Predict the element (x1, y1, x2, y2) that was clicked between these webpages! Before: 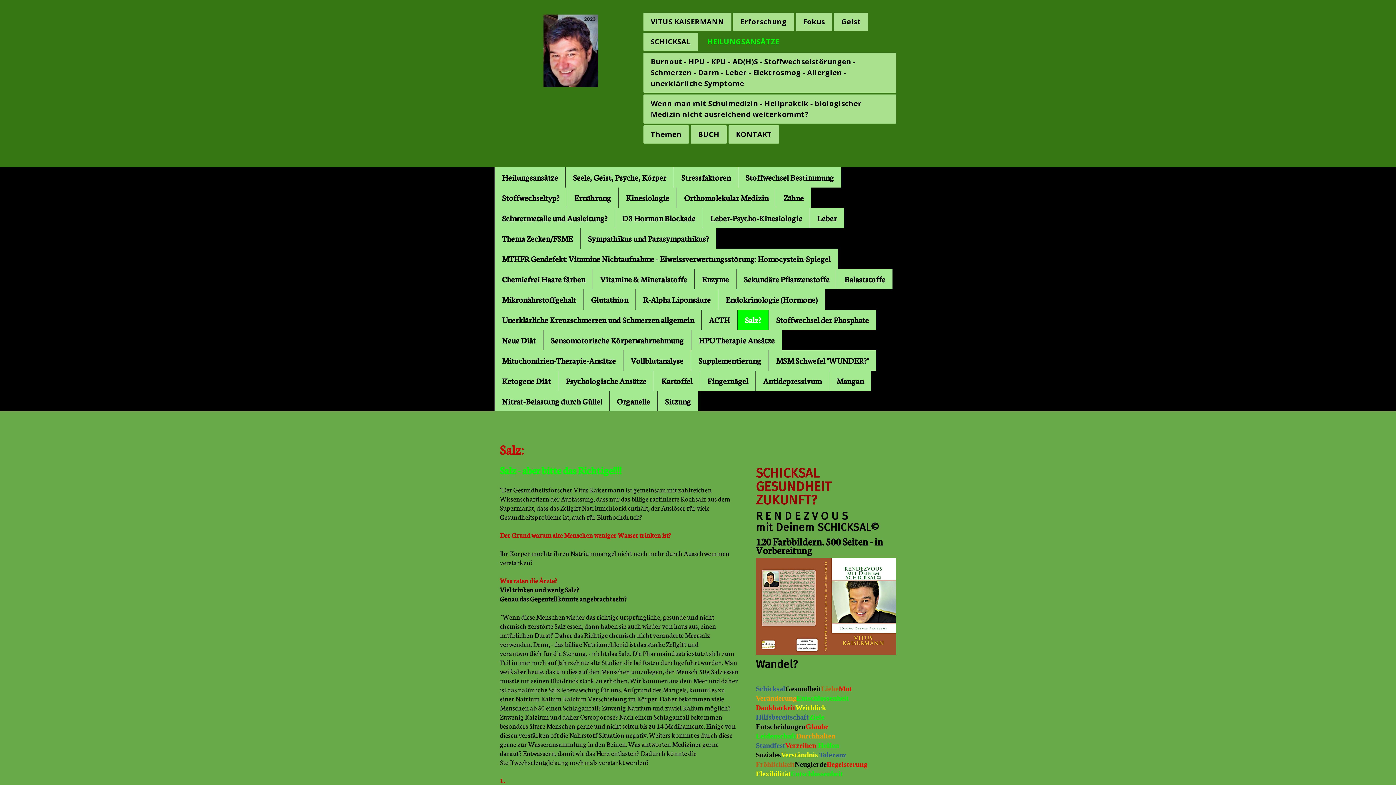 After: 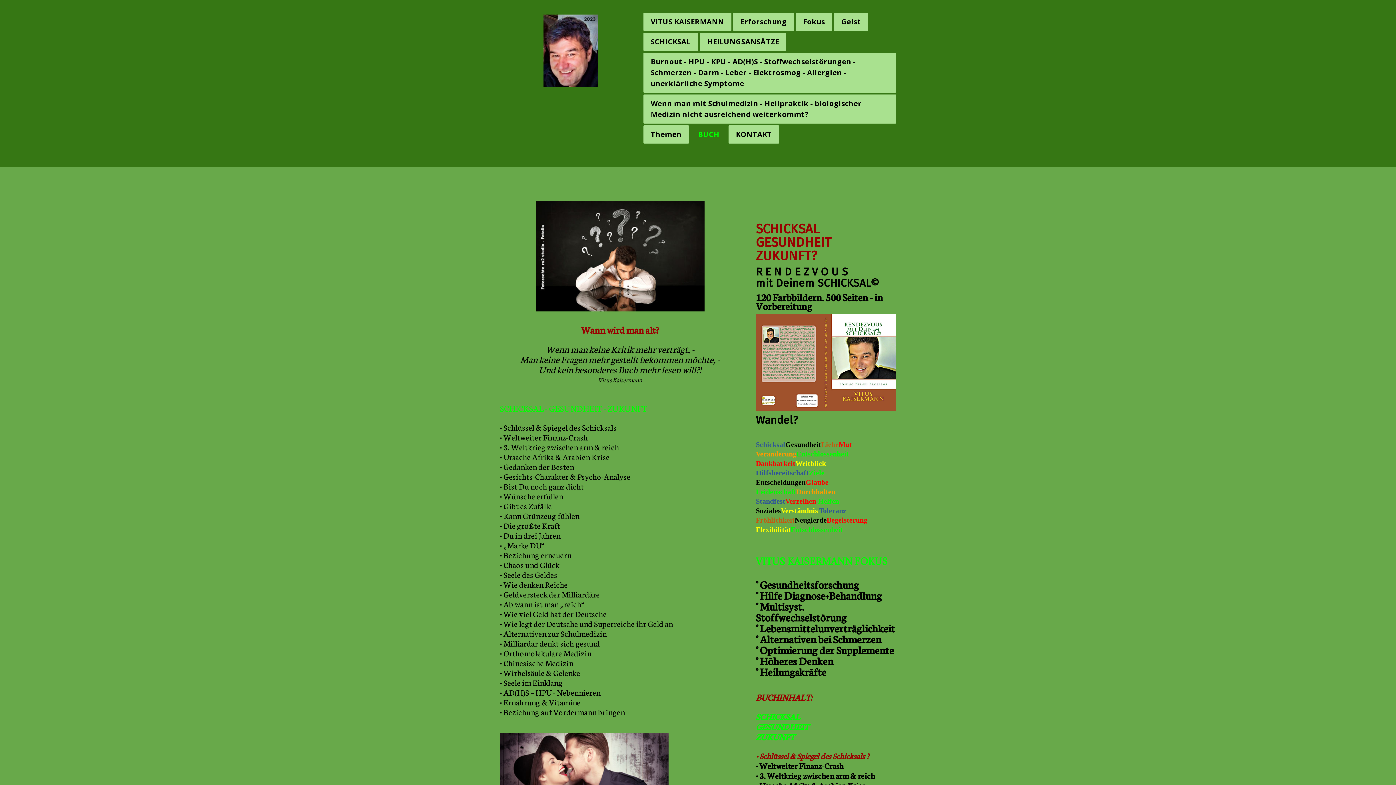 Action: label: BUCH bbox: (690, 125, 726, 143)